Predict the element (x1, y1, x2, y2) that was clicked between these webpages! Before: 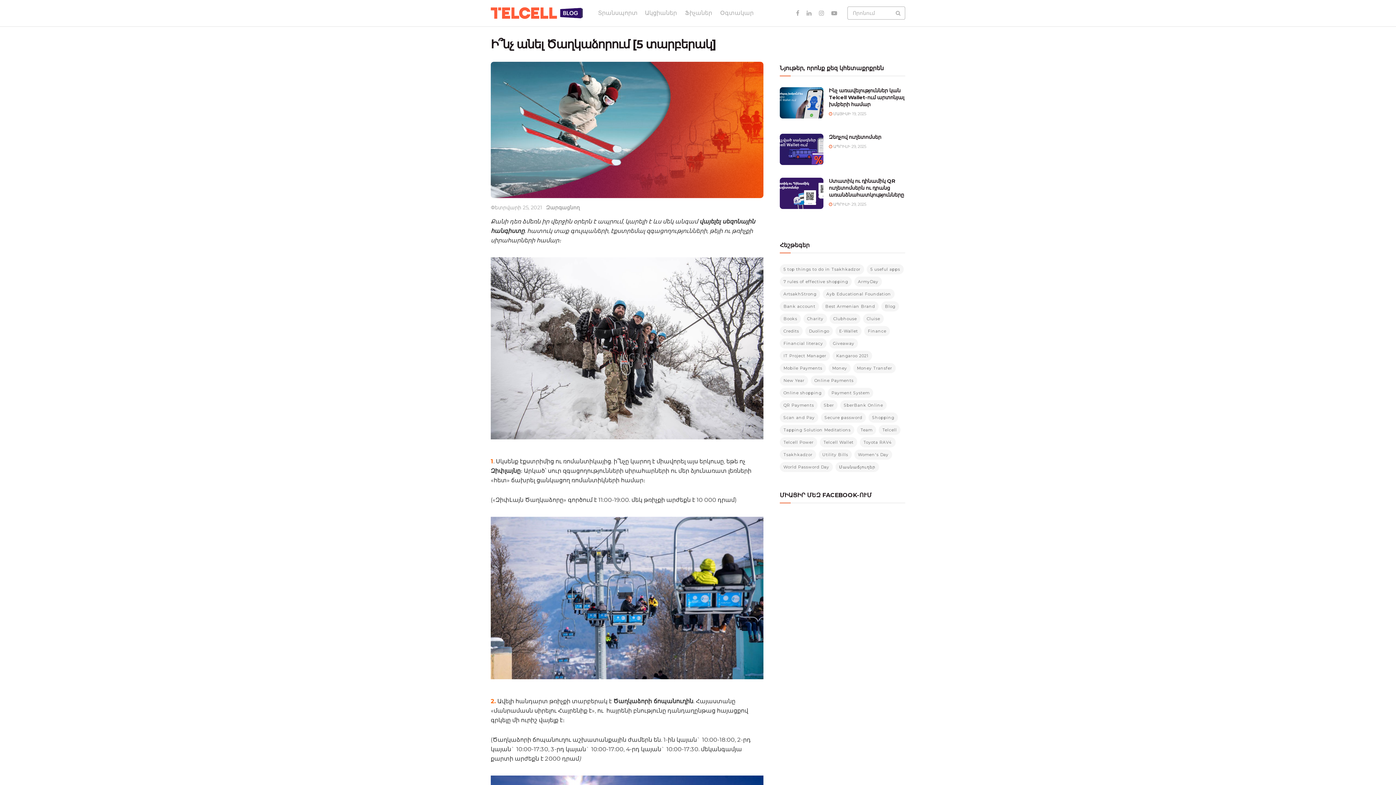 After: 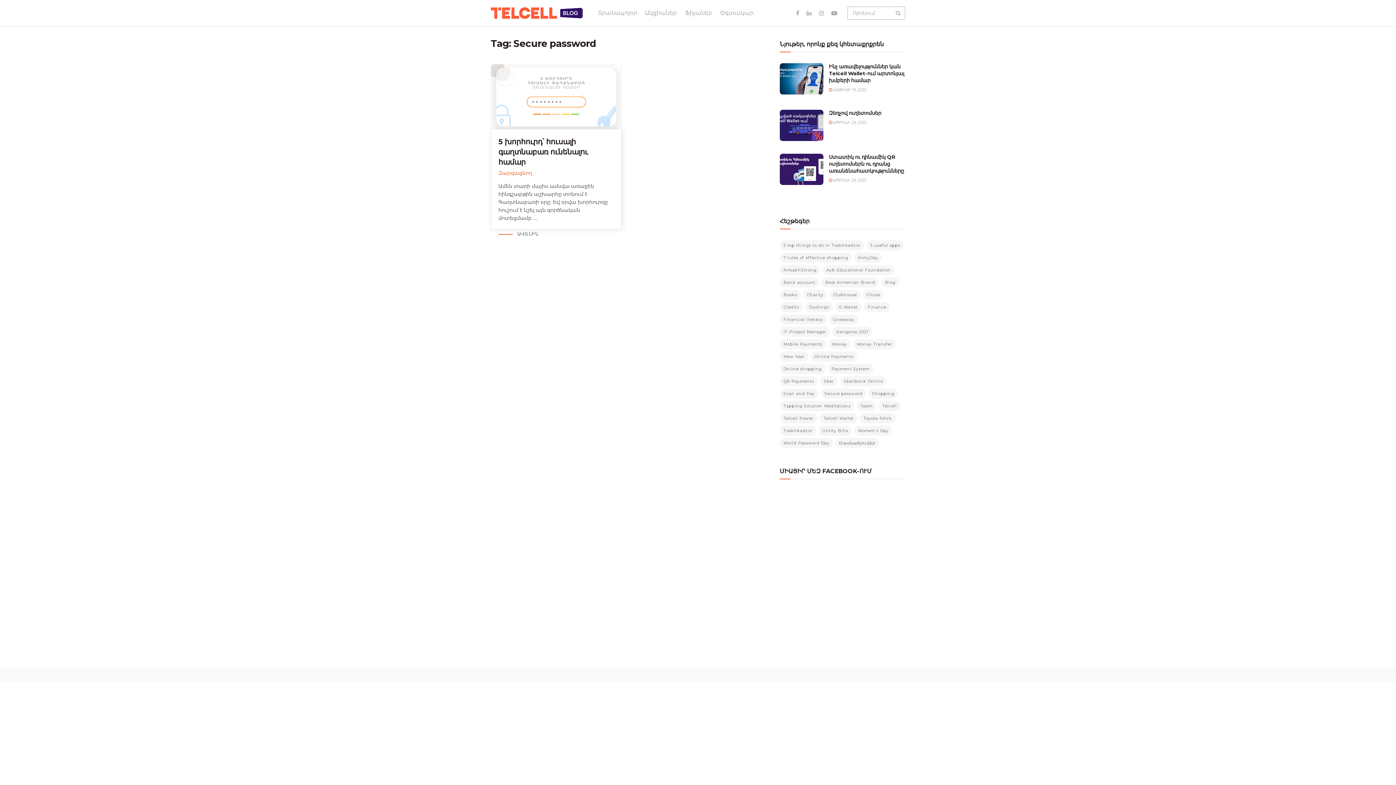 Action: bbox: (821, 412, 866, 422) label: Secure password (1 item)